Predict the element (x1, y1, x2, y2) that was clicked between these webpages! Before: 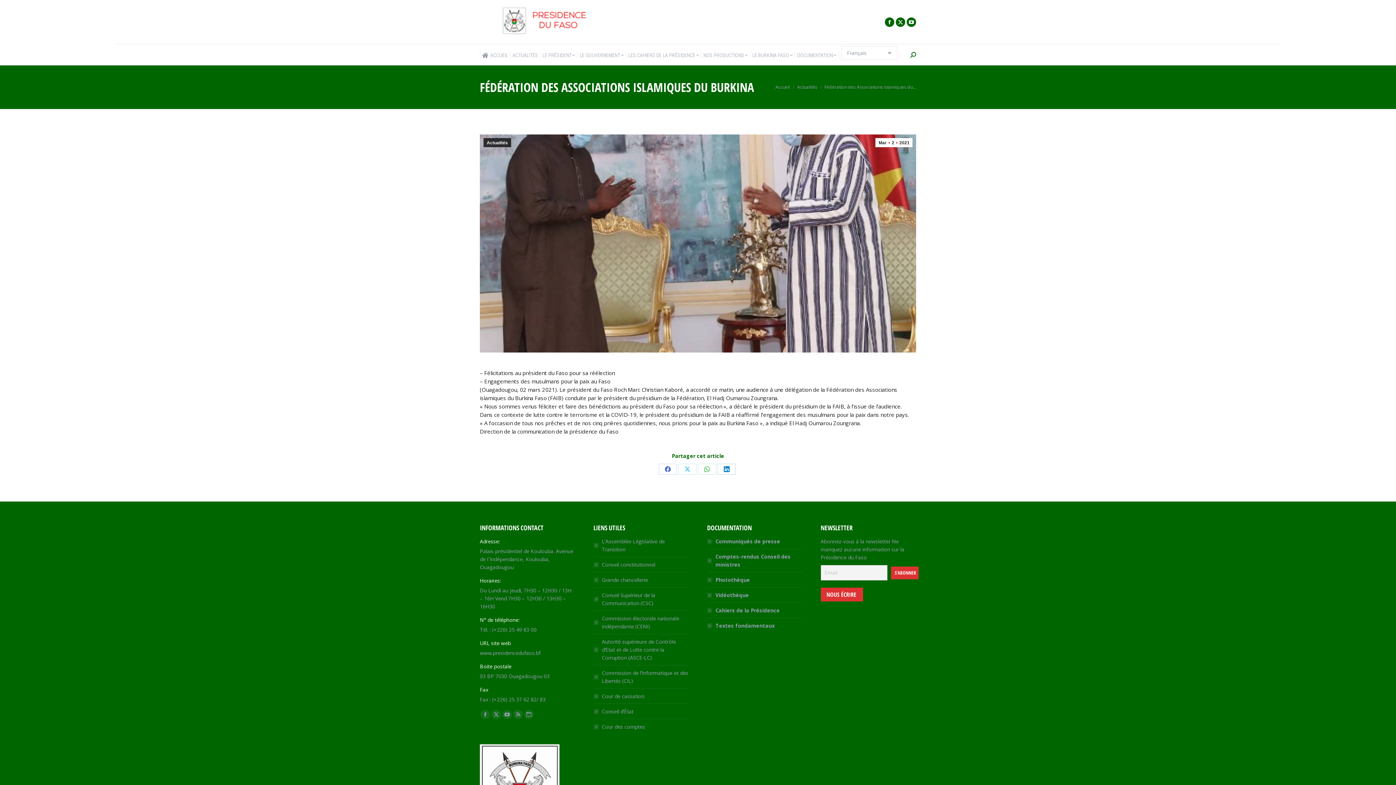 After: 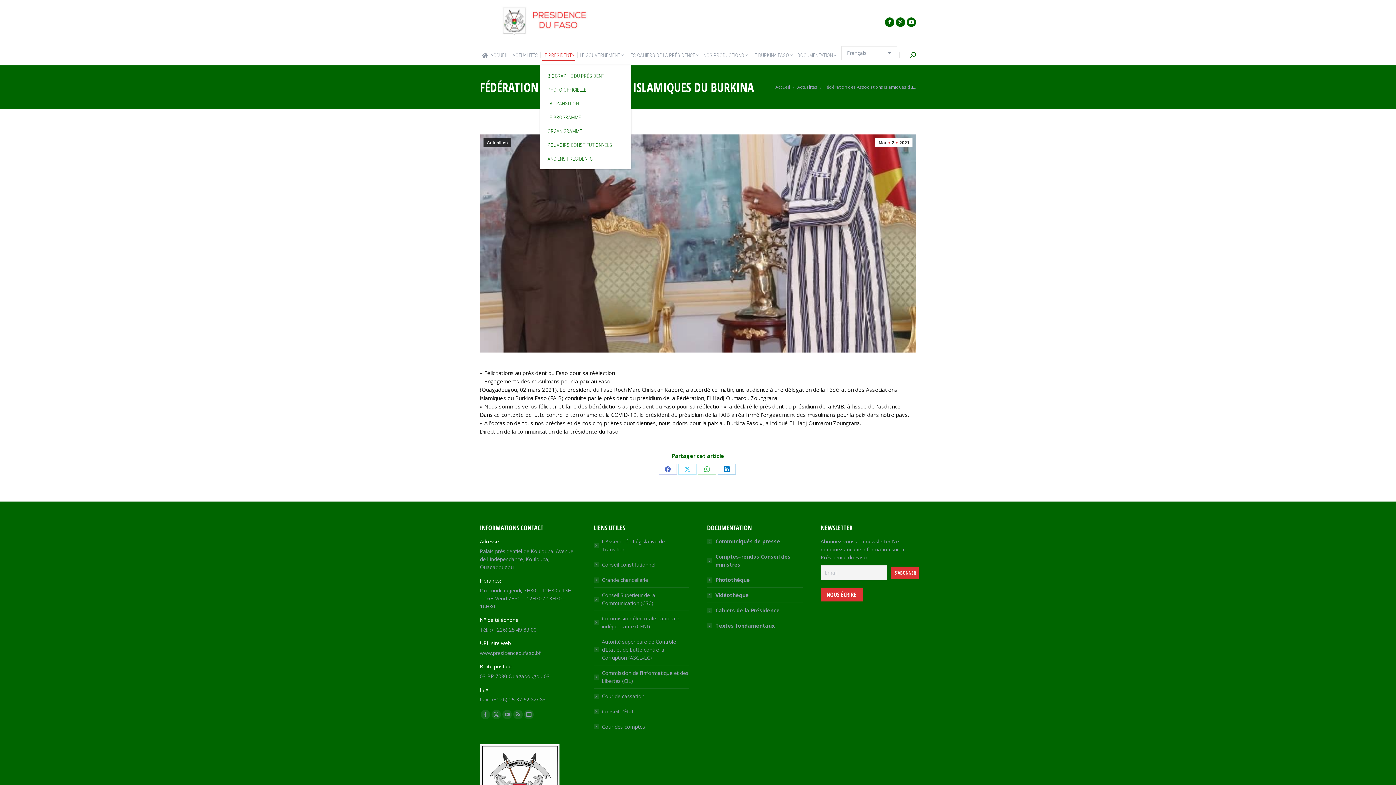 Action: label: LE PRÉSIDENT bbox: (542, 50, 575, 60)